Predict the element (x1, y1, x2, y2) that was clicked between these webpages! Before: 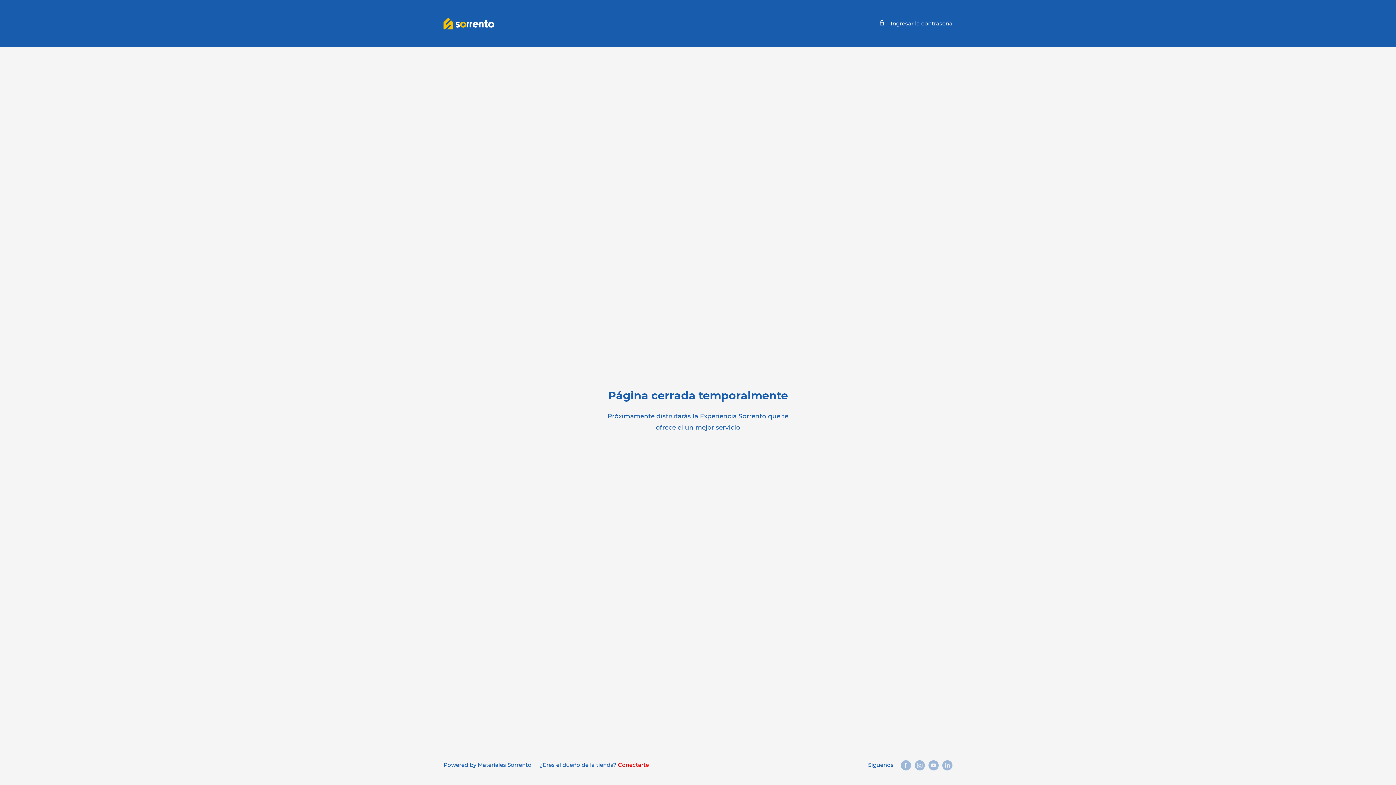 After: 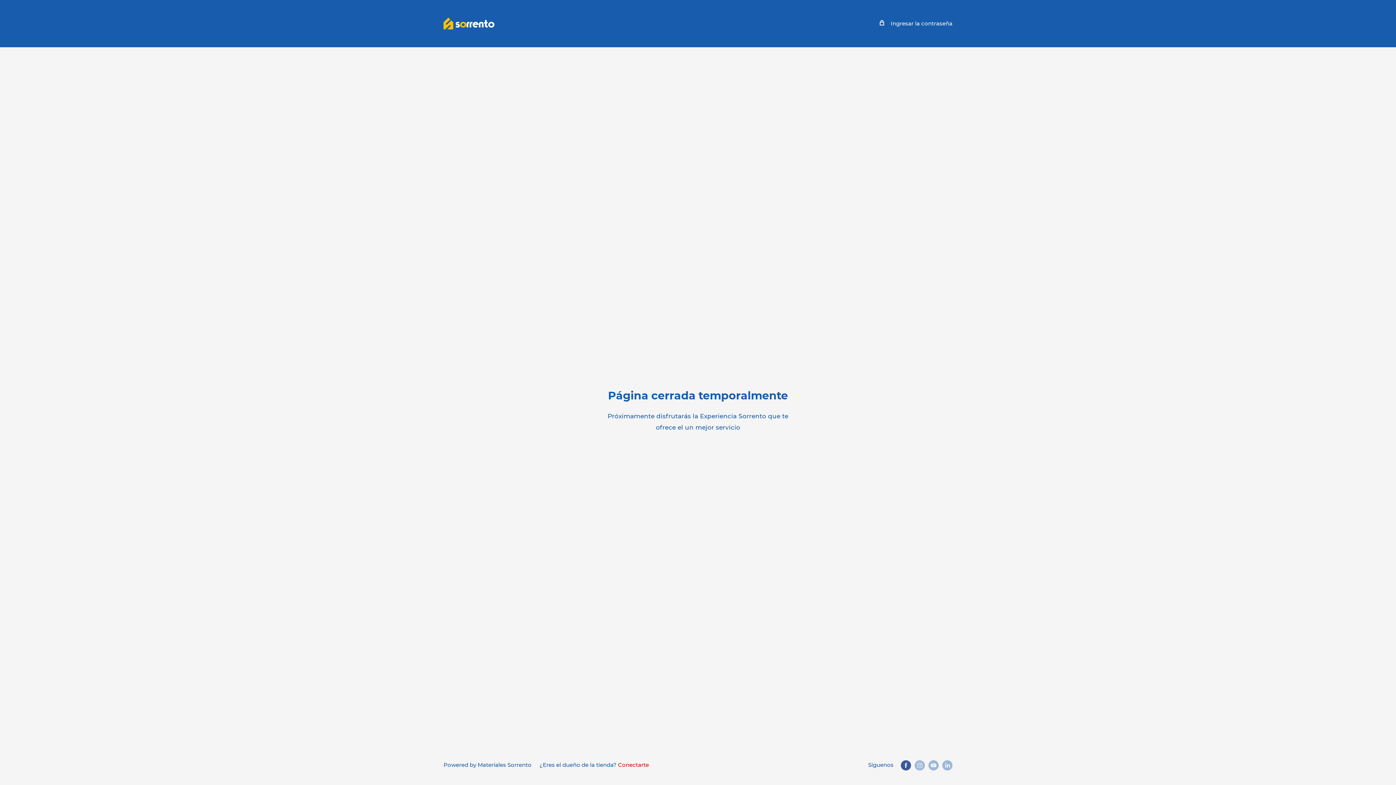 Action: bbox: (901, 760, 911, 770) label: Síguenos en Facebook